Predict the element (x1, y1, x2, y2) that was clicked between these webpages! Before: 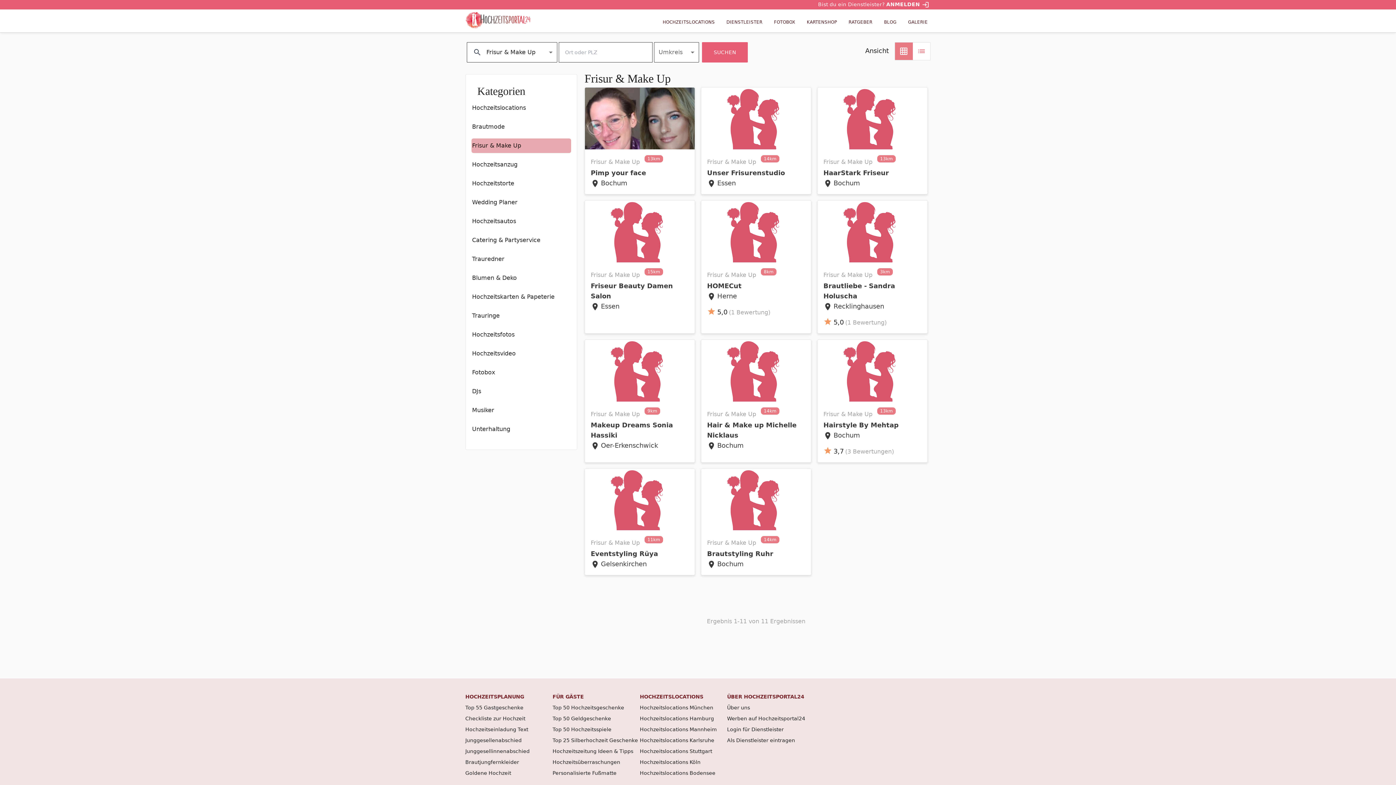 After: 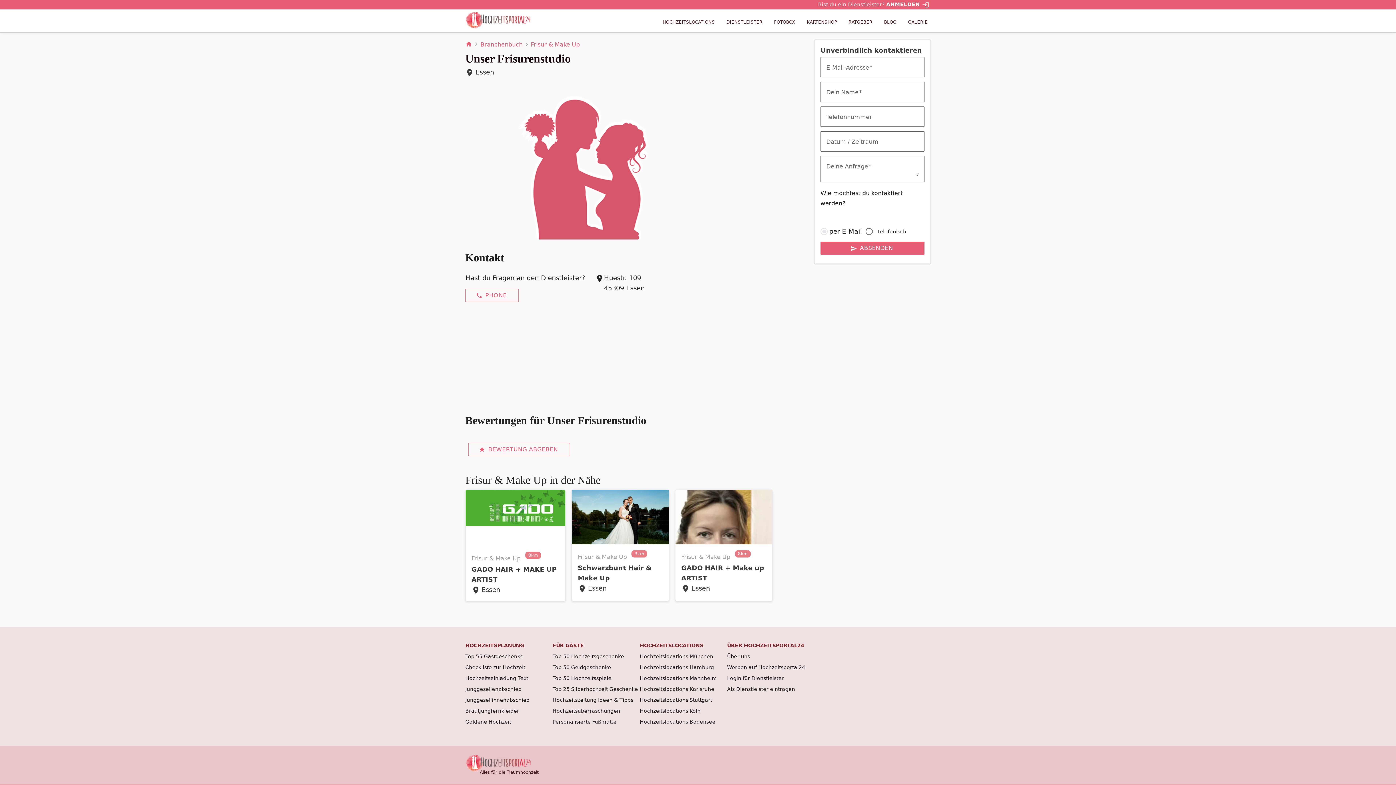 Action: bbox: (701, 87, 811, 194) label: Frisur & Make Up 
14km
Unser Frisurenstudio

location_onEssen